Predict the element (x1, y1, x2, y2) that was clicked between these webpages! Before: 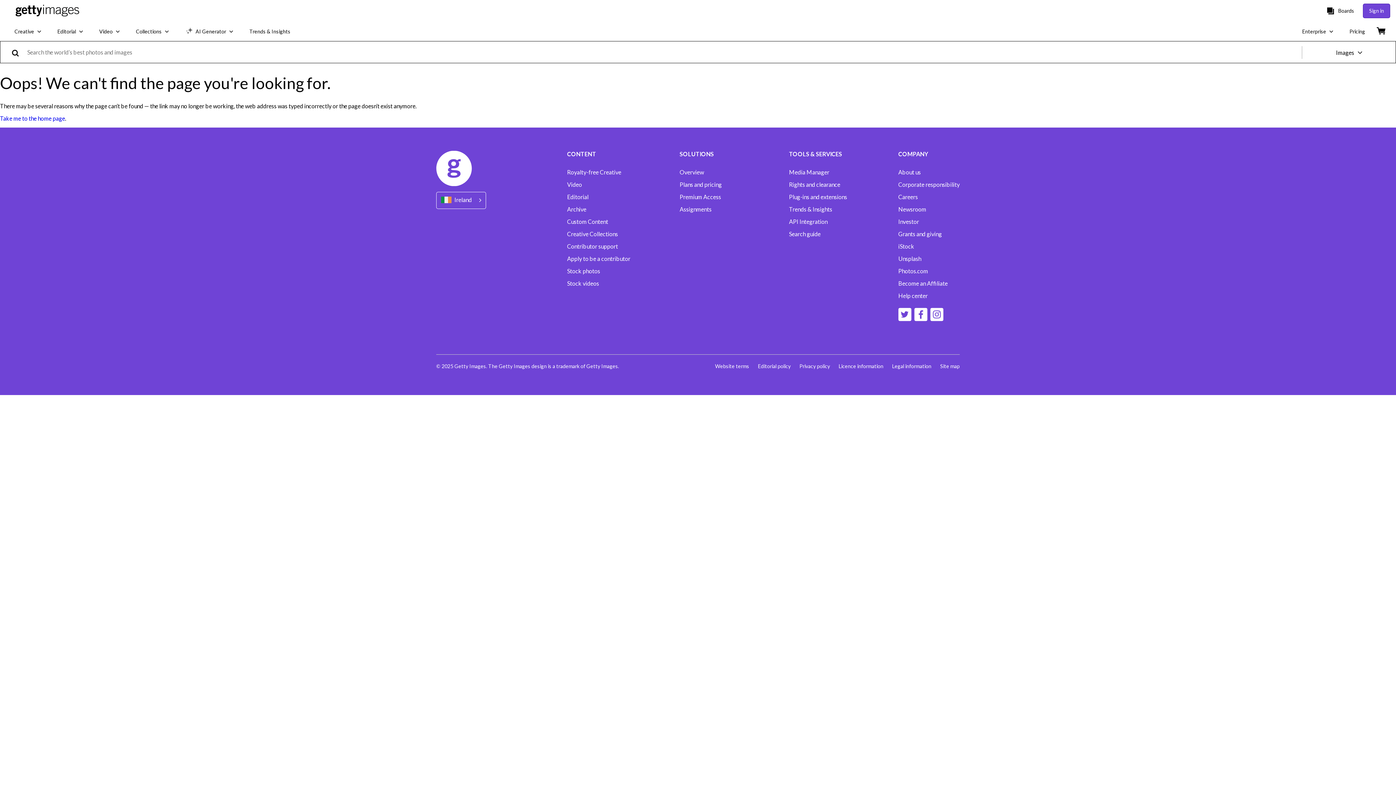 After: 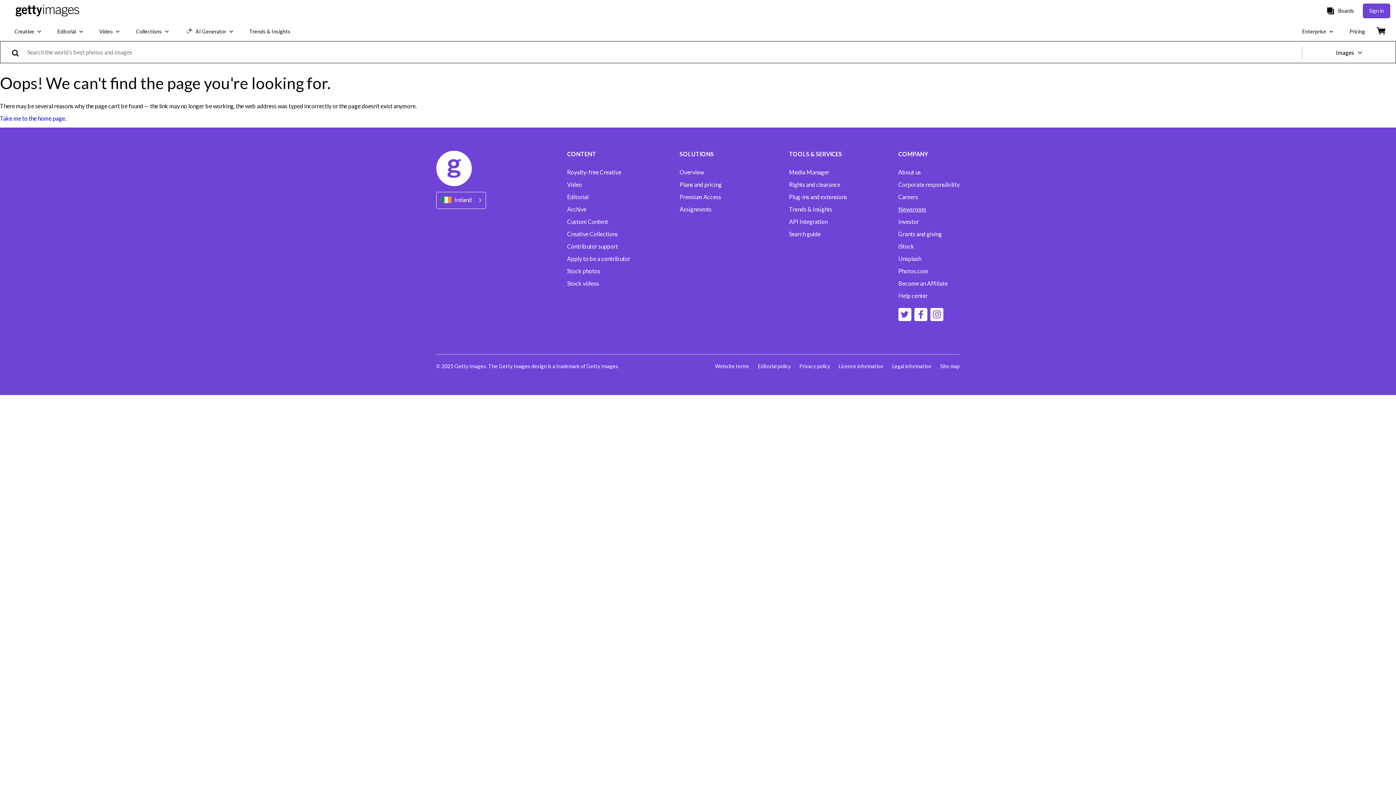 Action: bbox: (898, 206, 959, 212) label: Newsroom